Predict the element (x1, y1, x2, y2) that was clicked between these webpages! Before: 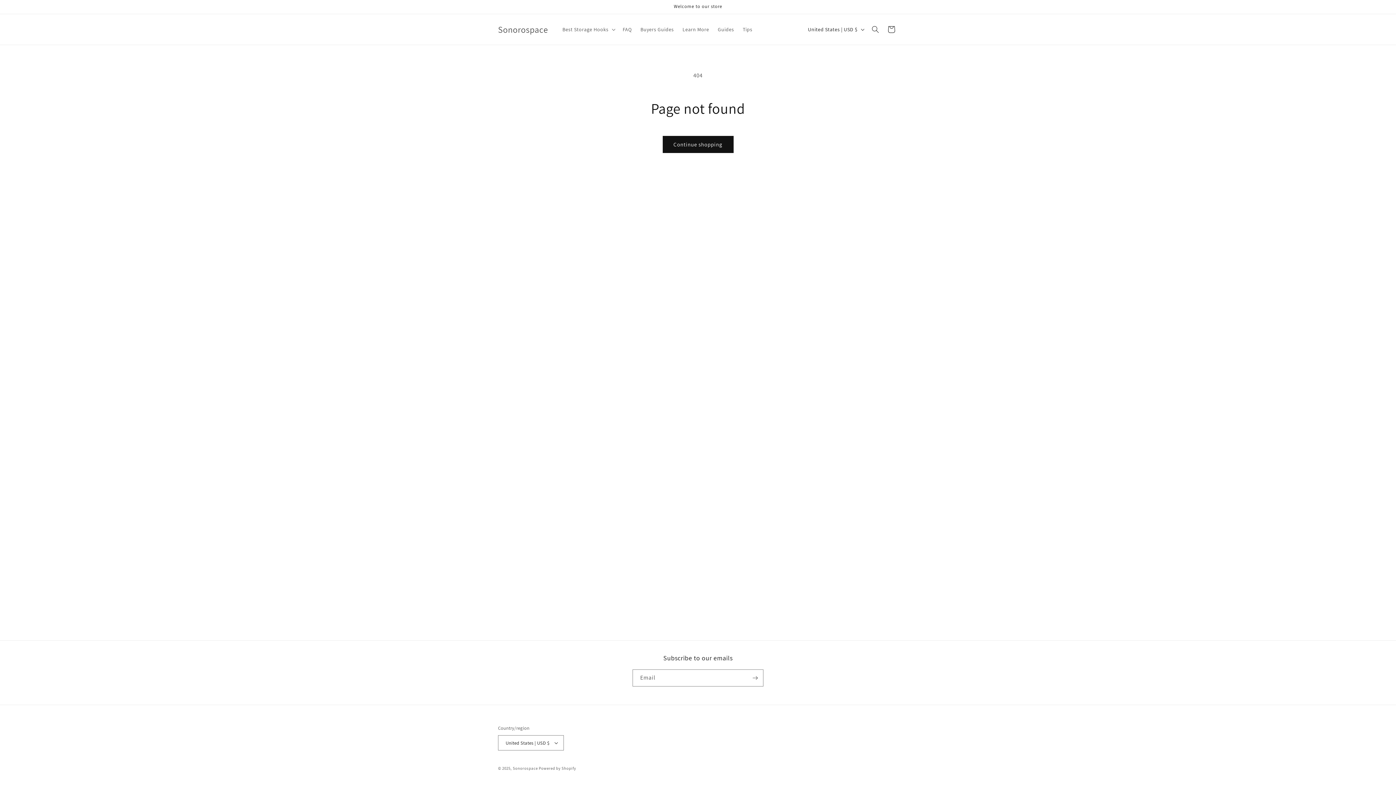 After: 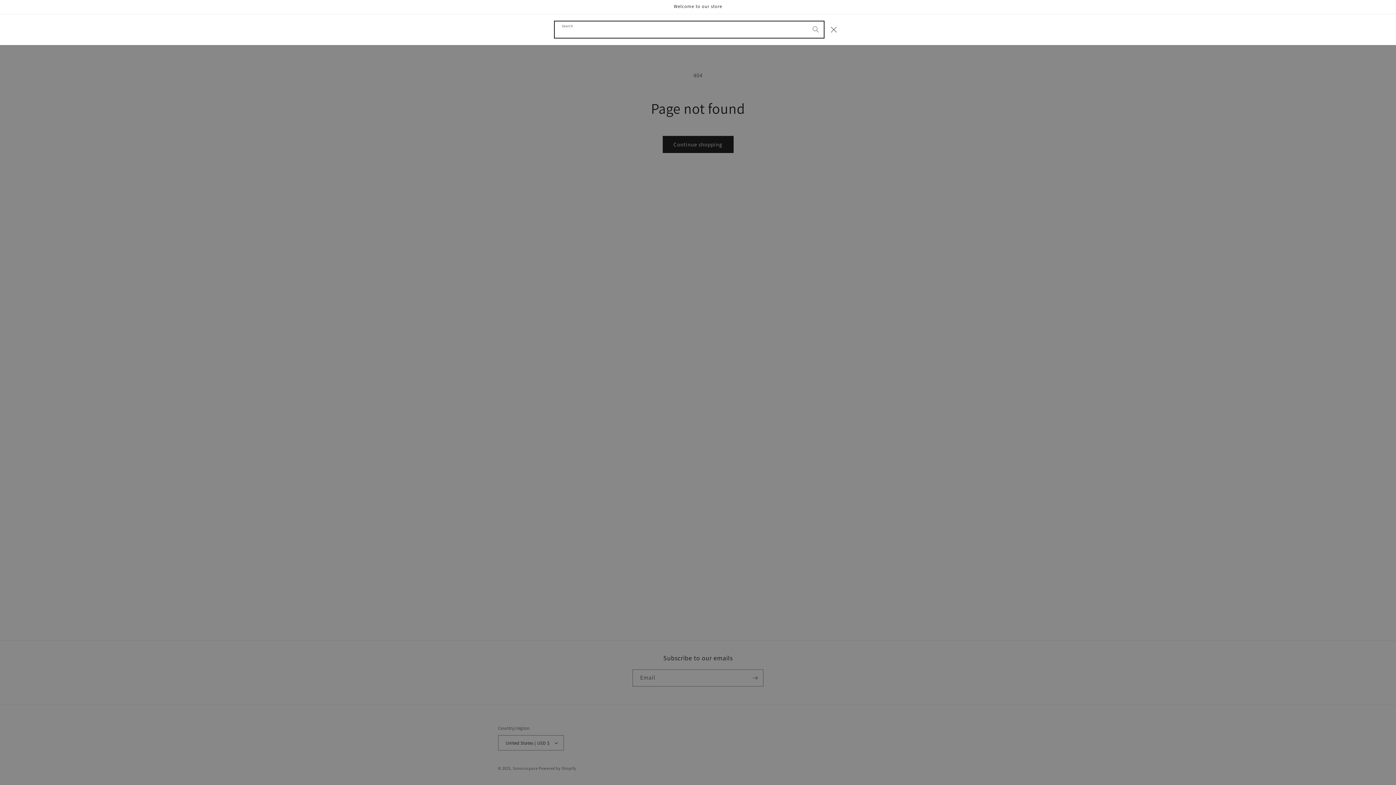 Action: label: Search bbox: (867, 21, 883, 37)